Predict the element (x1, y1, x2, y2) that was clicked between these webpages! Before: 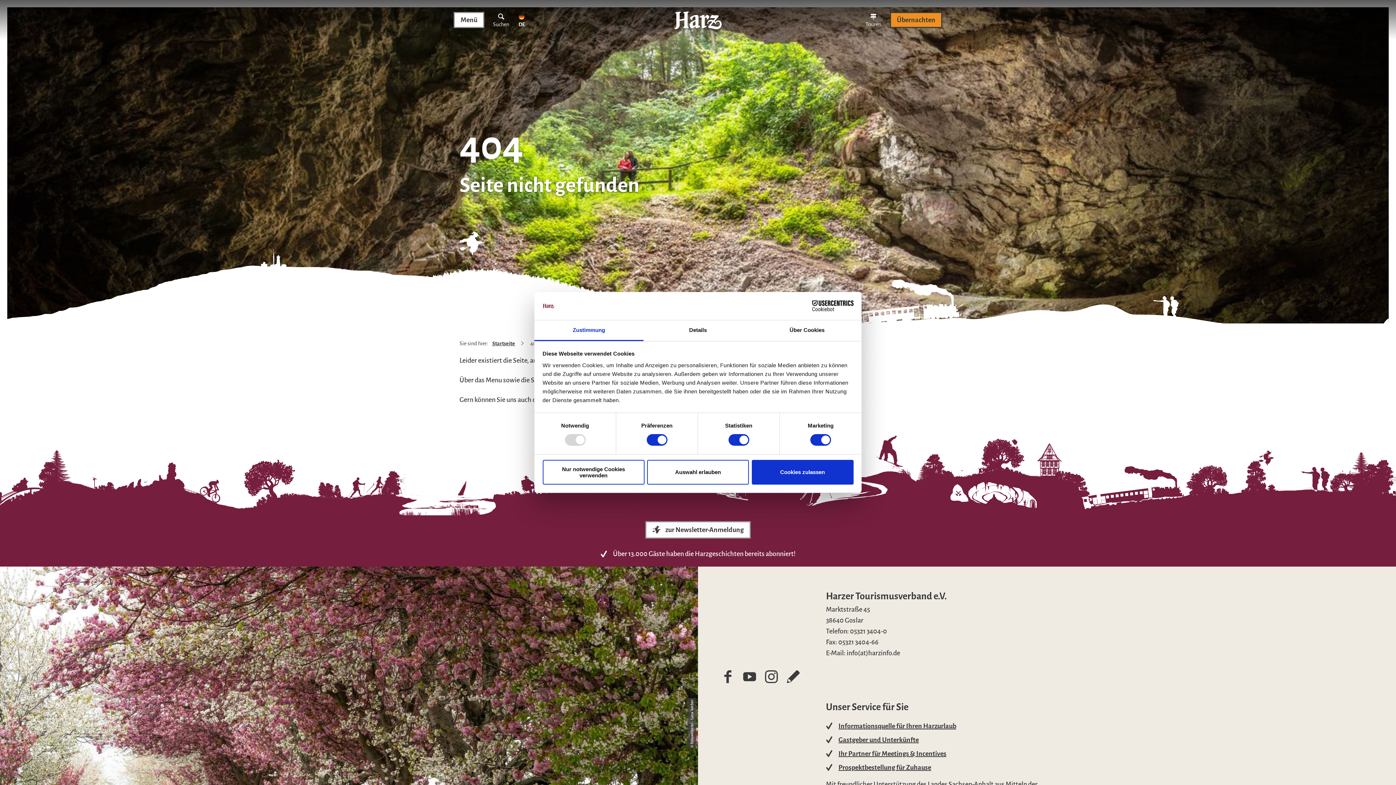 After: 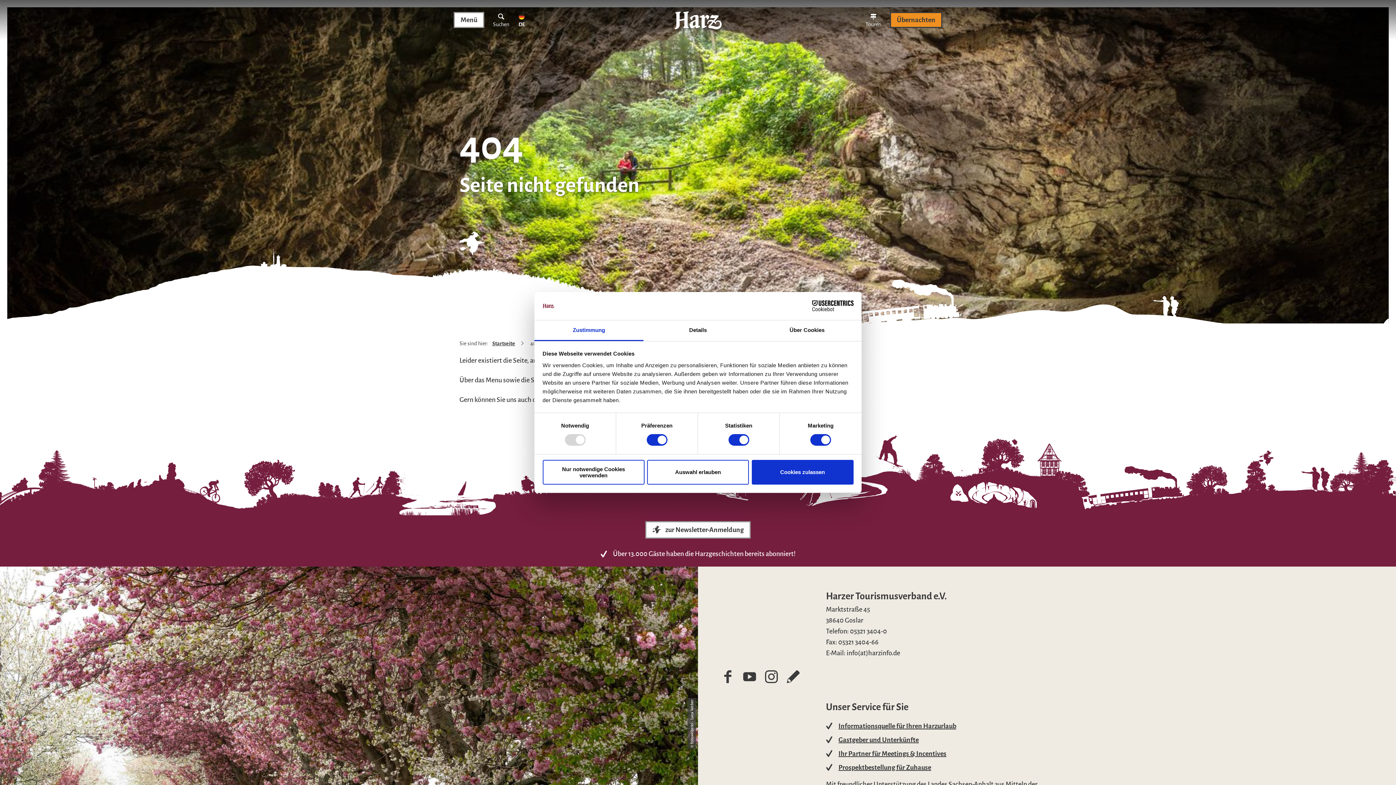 Action: bbox: (743, 670, 756, 683) label: Youtube